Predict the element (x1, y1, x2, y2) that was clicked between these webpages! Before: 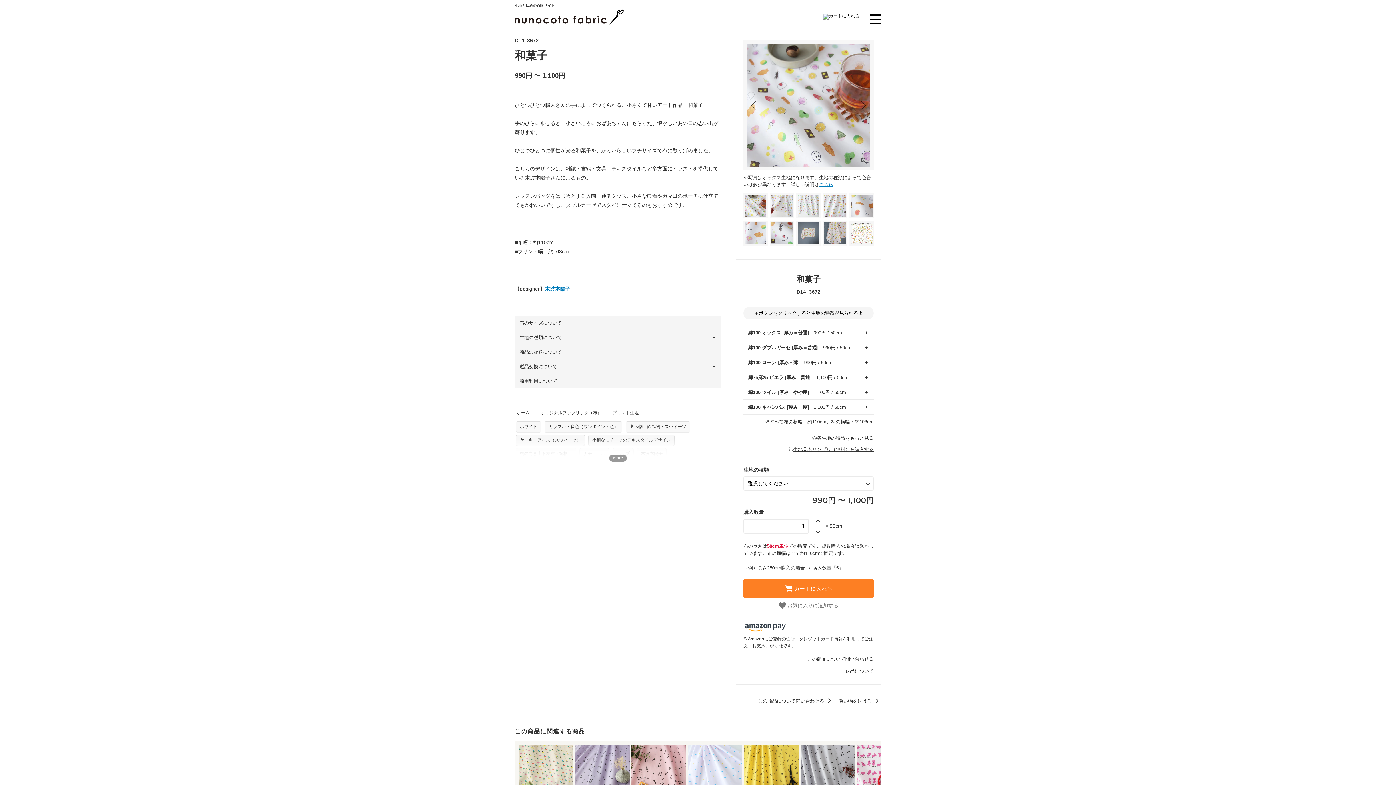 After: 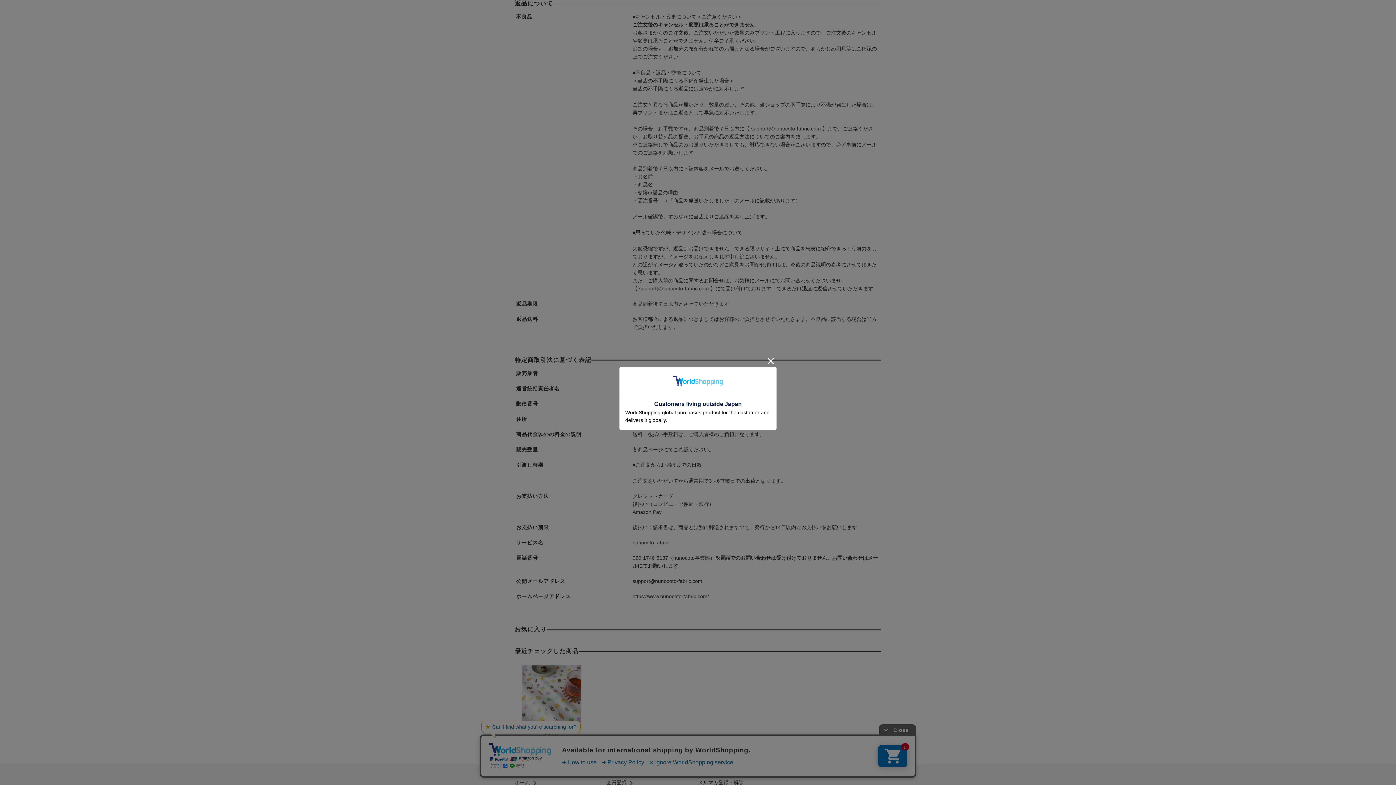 Action: bbox: (845, 665, 873, 677) label: 返品について